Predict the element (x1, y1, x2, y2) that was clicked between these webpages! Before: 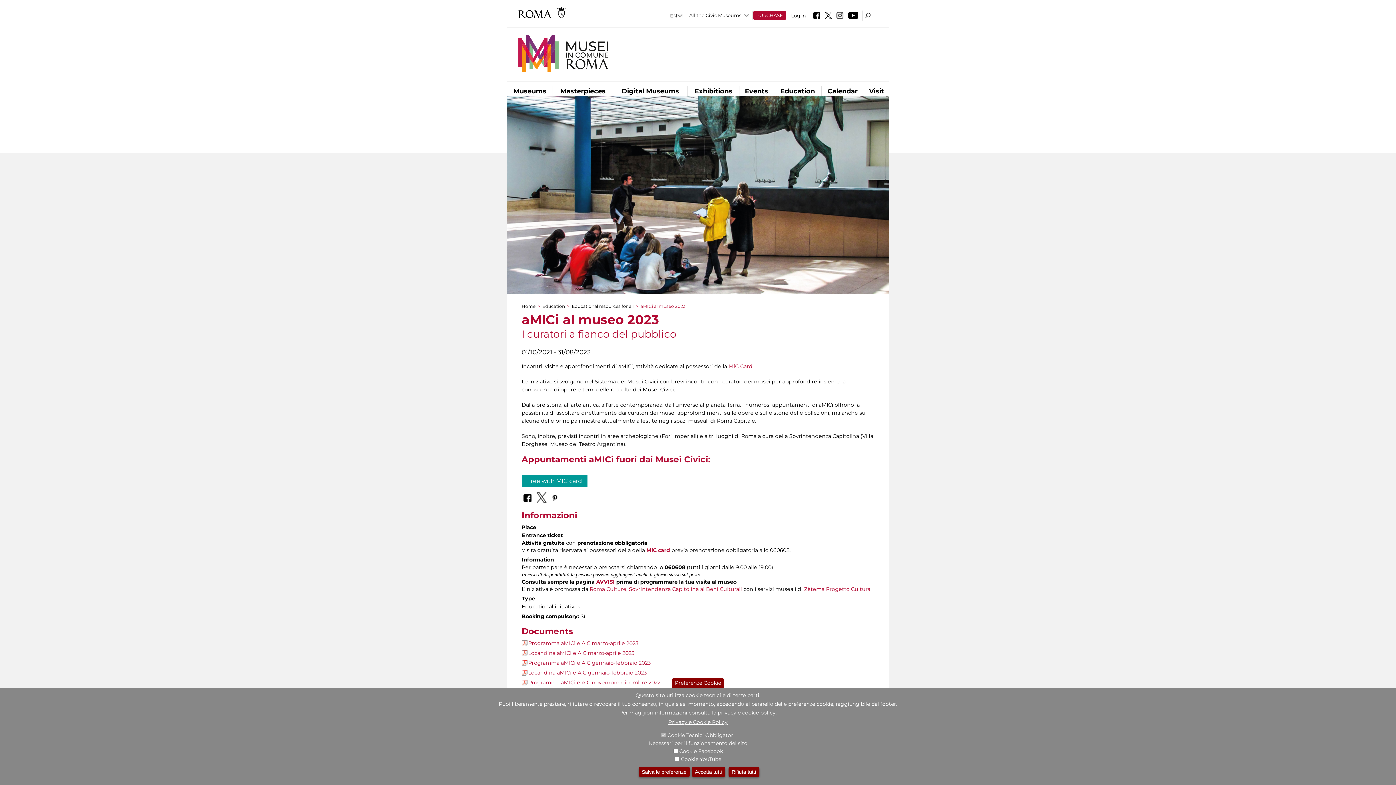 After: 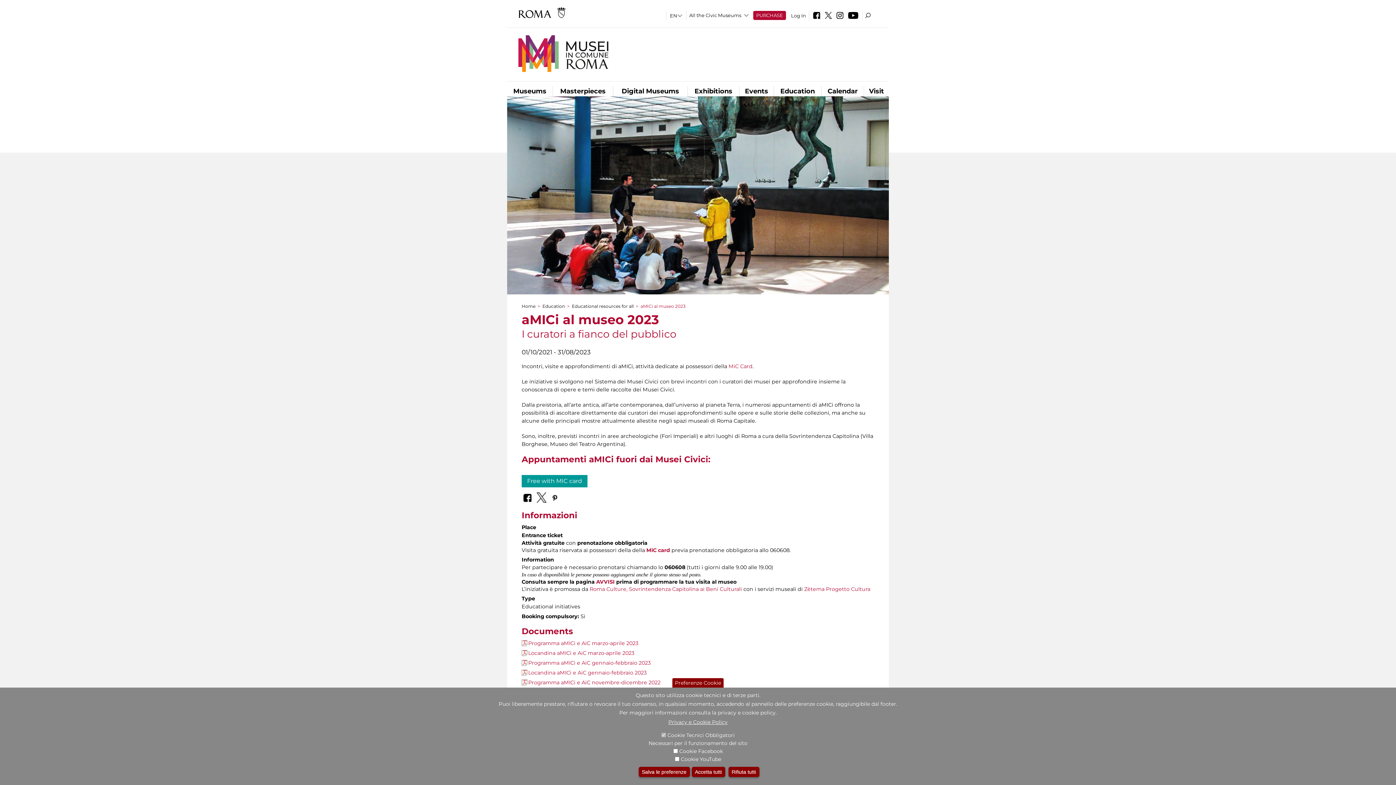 Action: bbox: (521, 475, 587, 487) label: Free with MIC card